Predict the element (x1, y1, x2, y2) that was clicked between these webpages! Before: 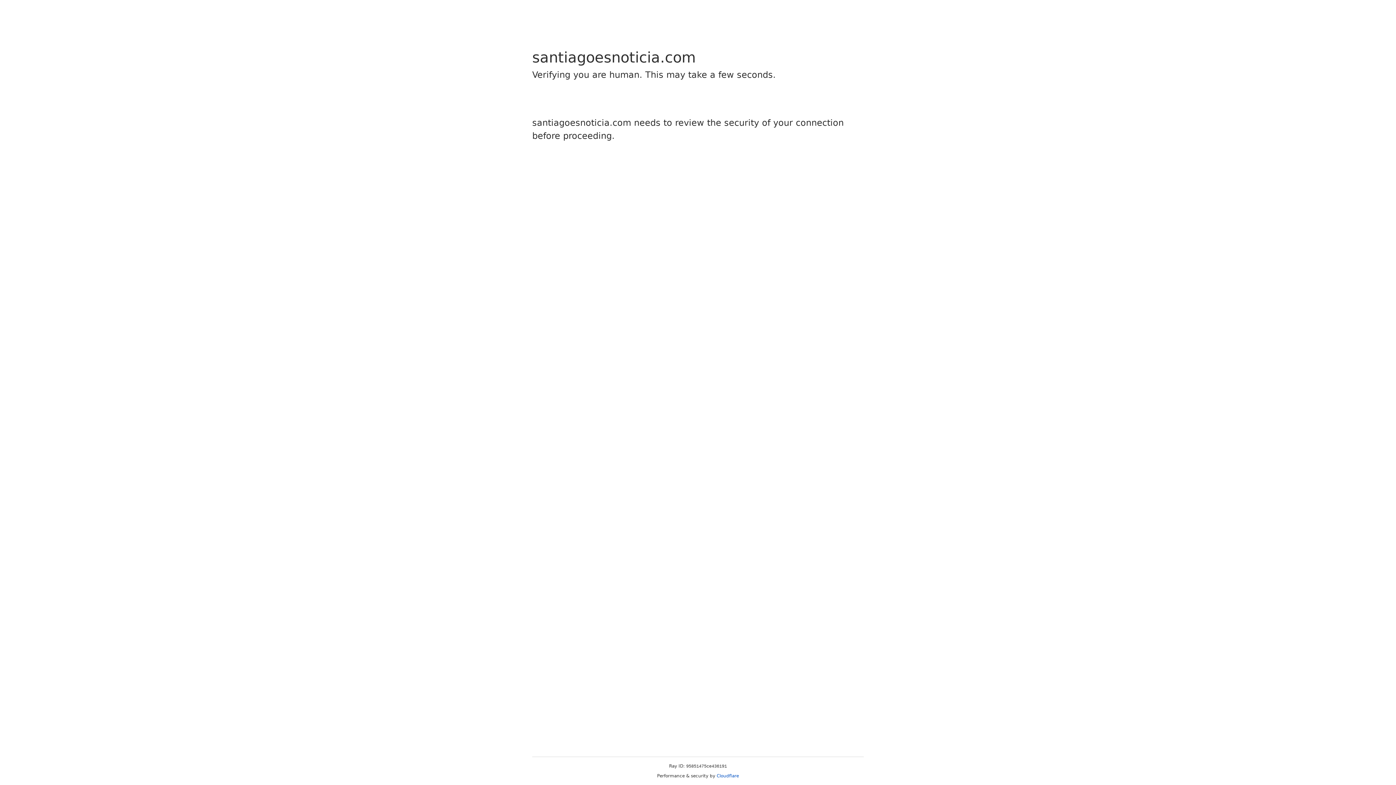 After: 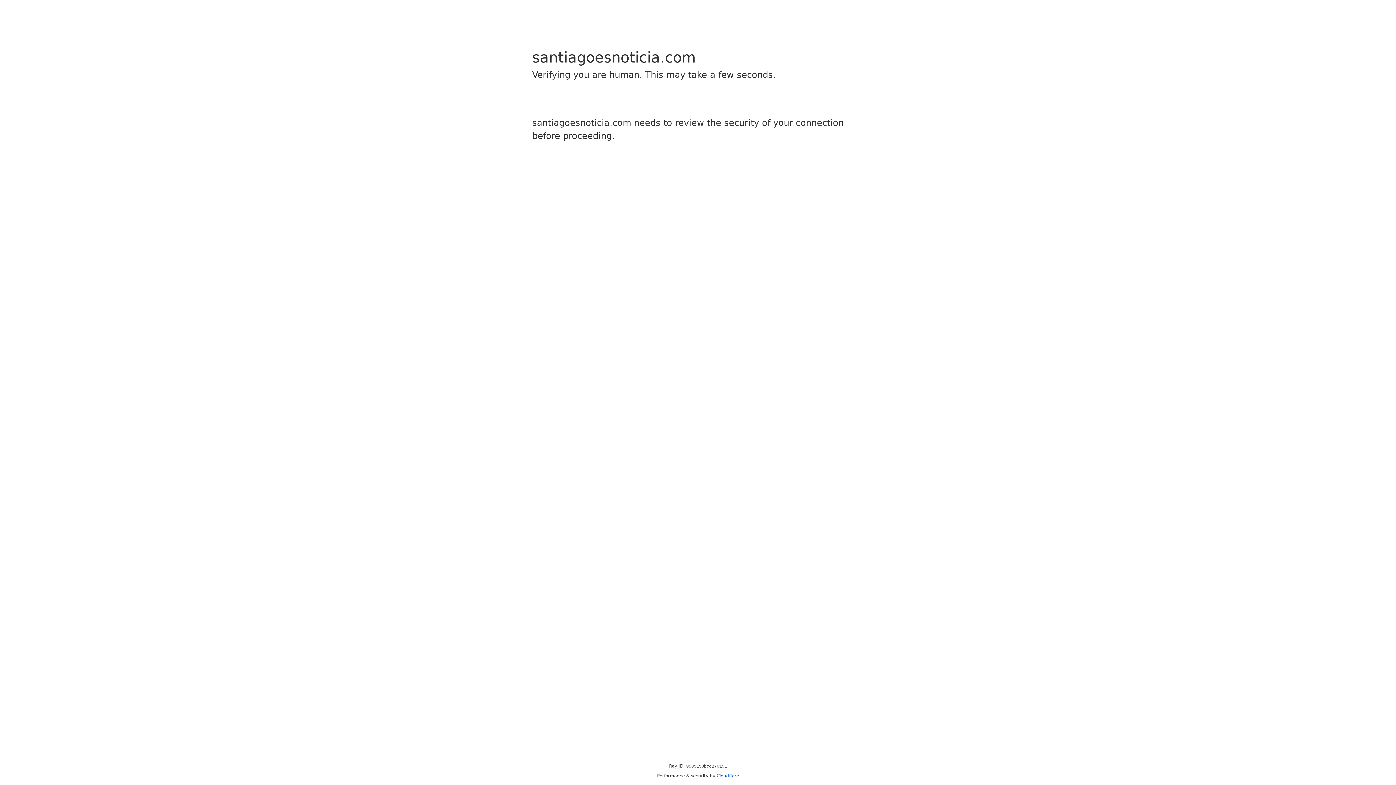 Action: bbox: (716, 773, 739, 778) label: Cloudflare